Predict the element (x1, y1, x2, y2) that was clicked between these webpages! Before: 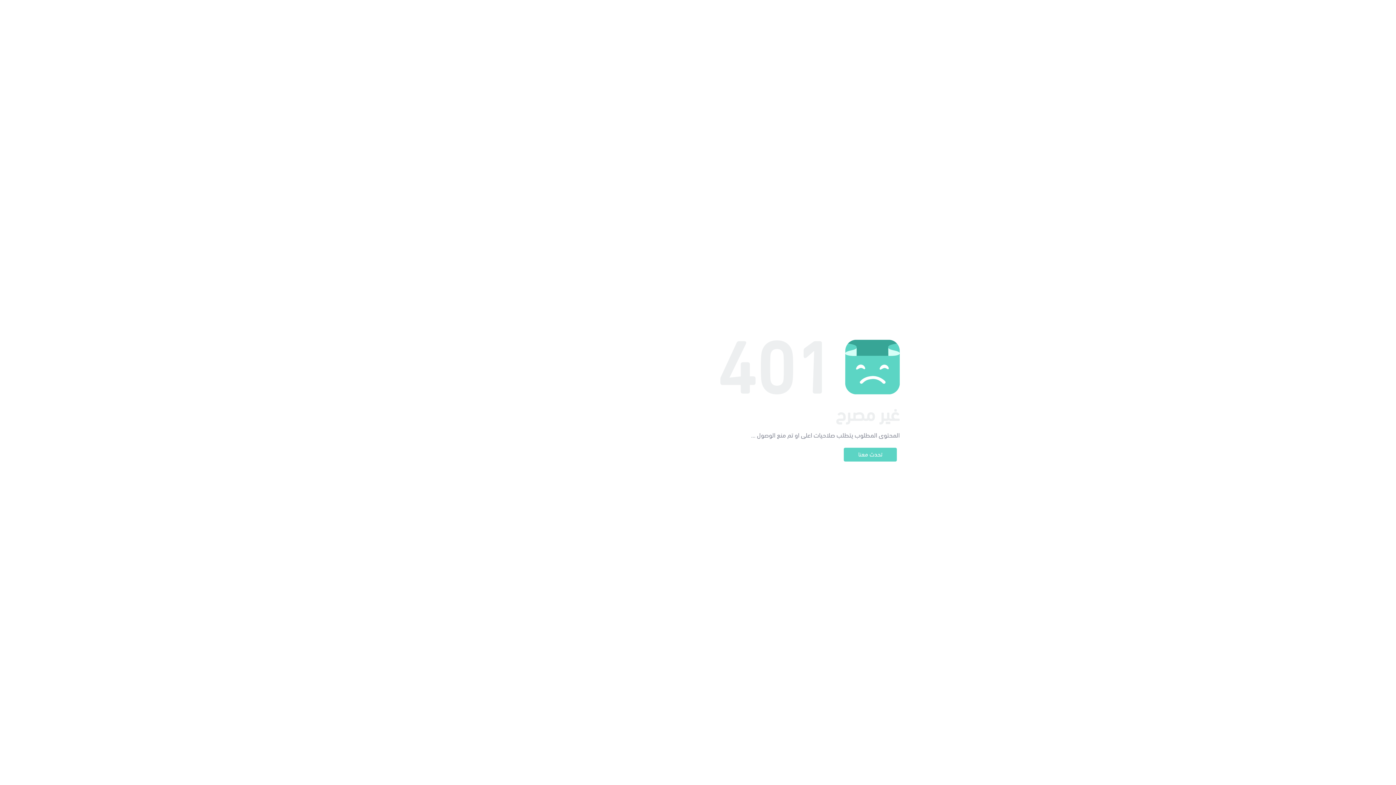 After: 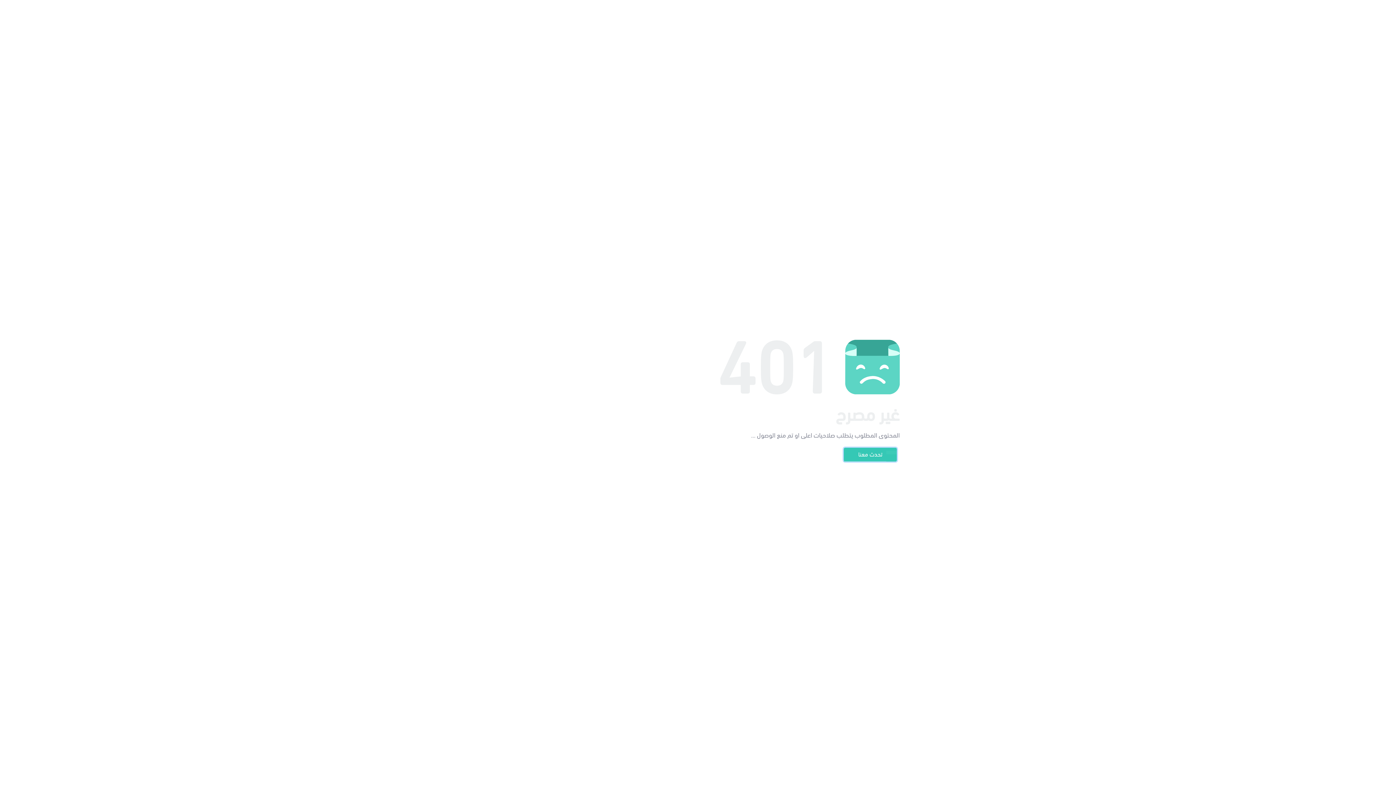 Action: label: تحدث معنا bbox: (844, 448, 897, 461)